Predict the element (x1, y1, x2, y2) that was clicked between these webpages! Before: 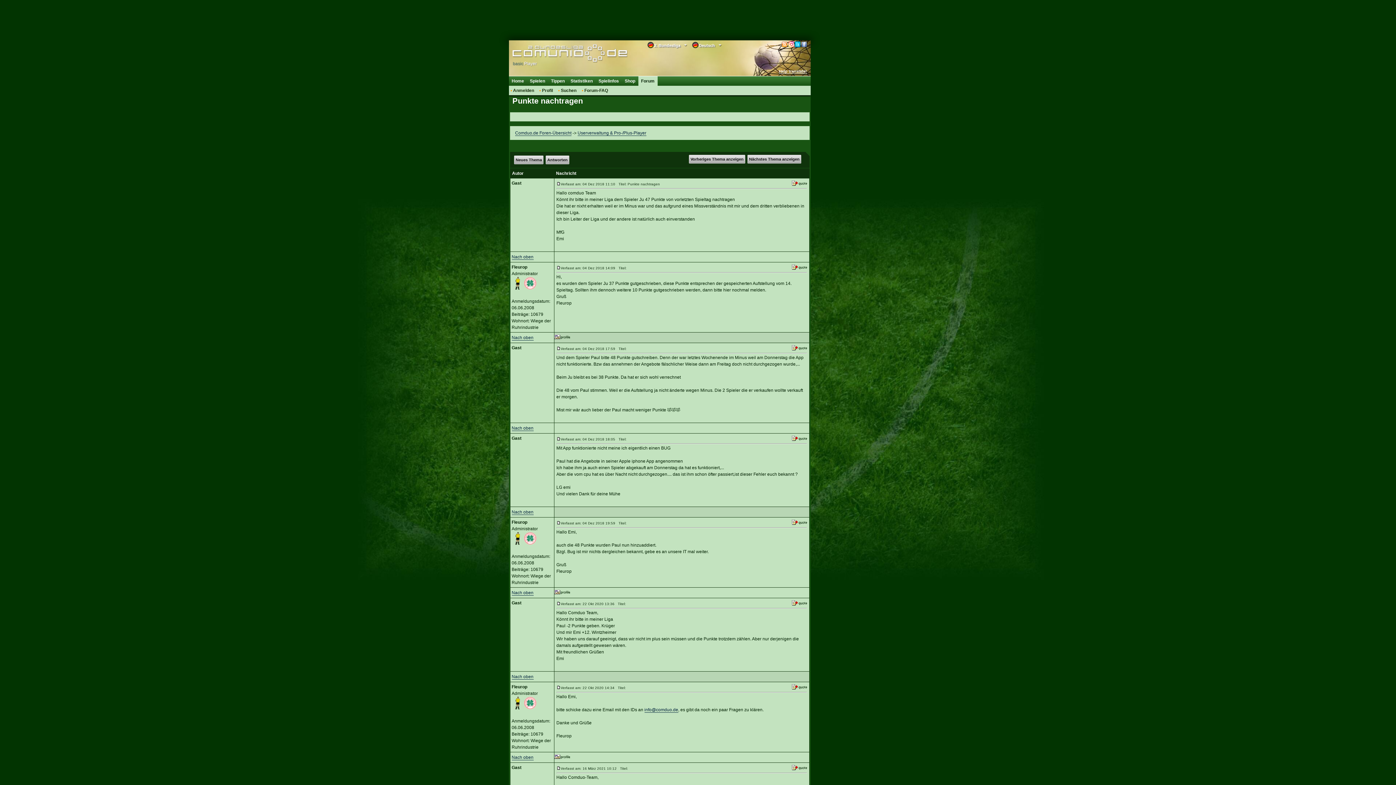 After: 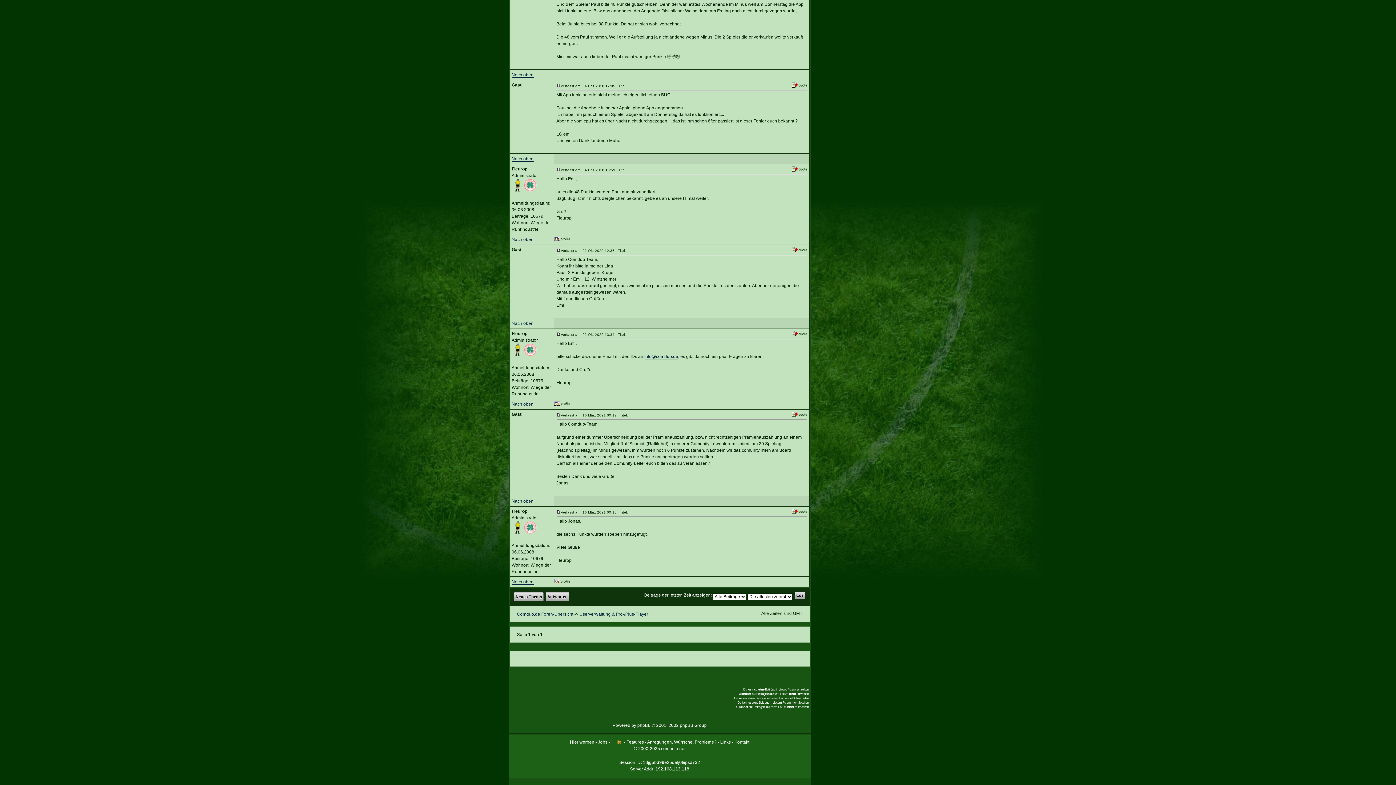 Action: bbox: (556, 520, 560, 525)